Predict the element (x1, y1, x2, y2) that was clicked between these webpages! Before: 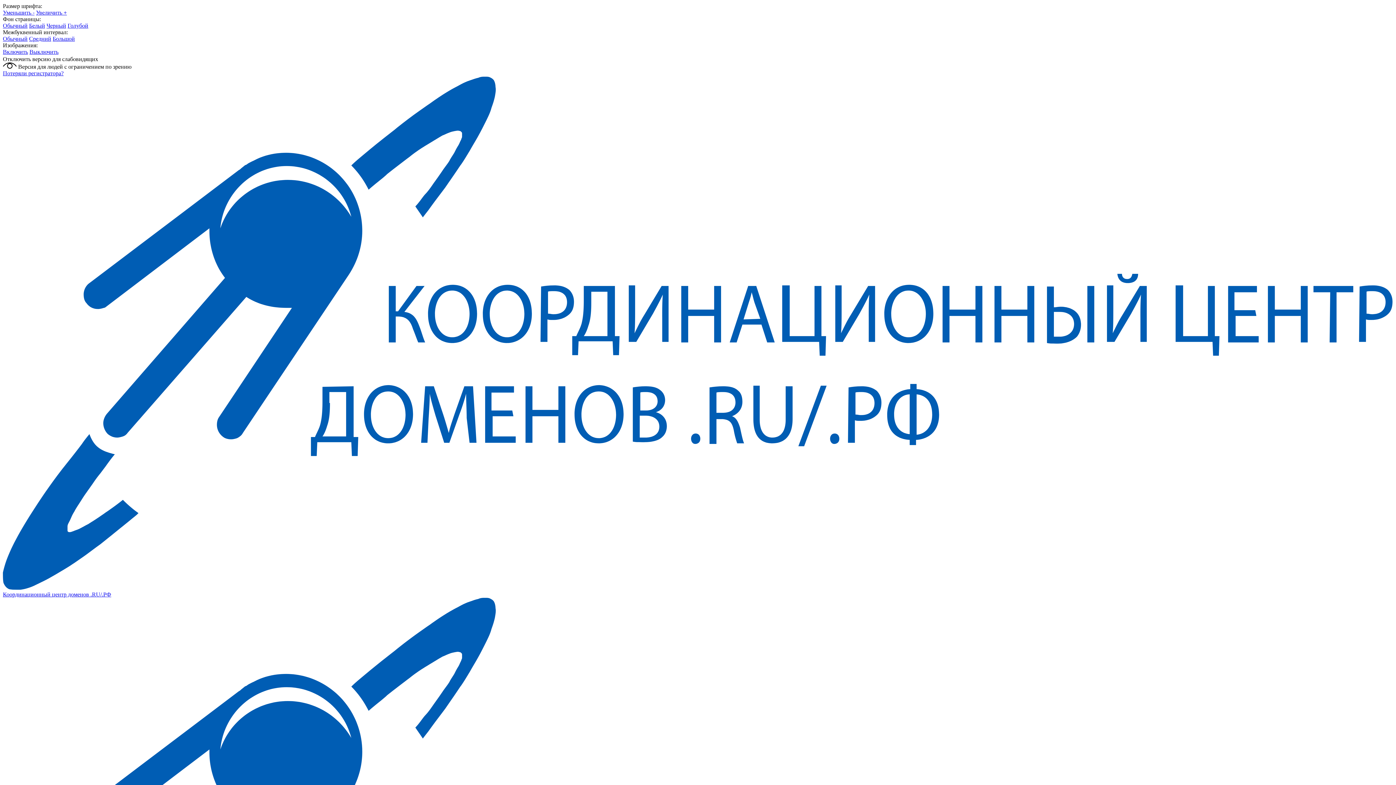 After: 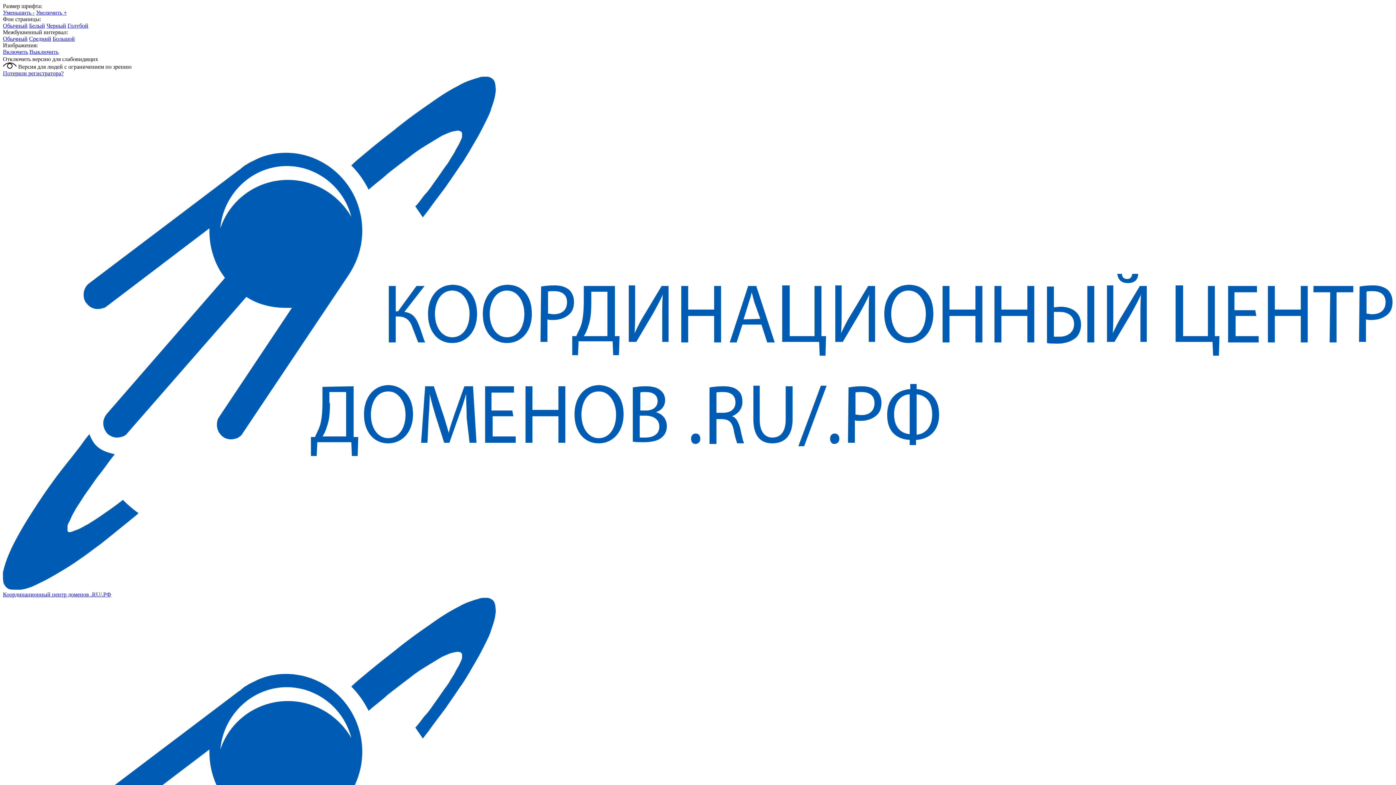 Action: bbox: (2, 22, 27, 28) label: Обычный